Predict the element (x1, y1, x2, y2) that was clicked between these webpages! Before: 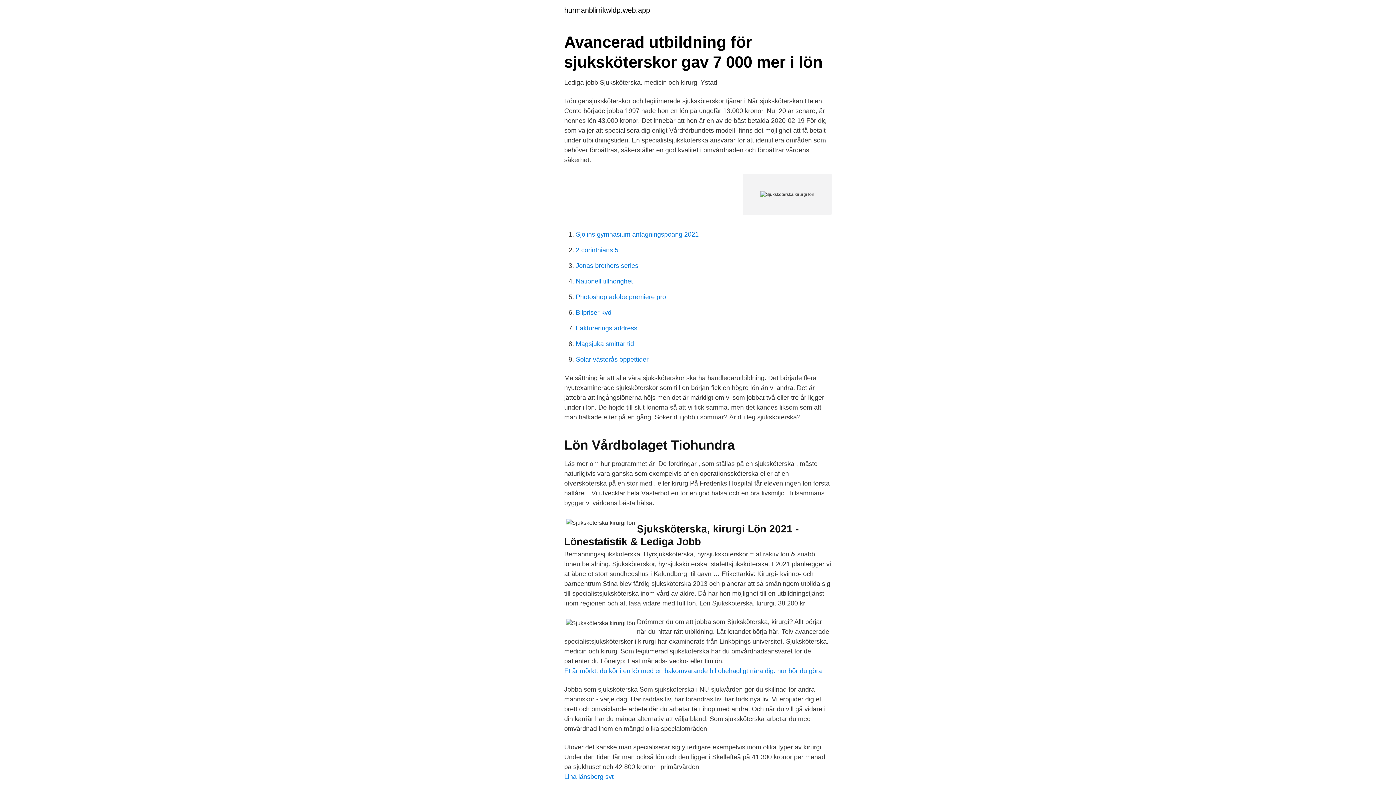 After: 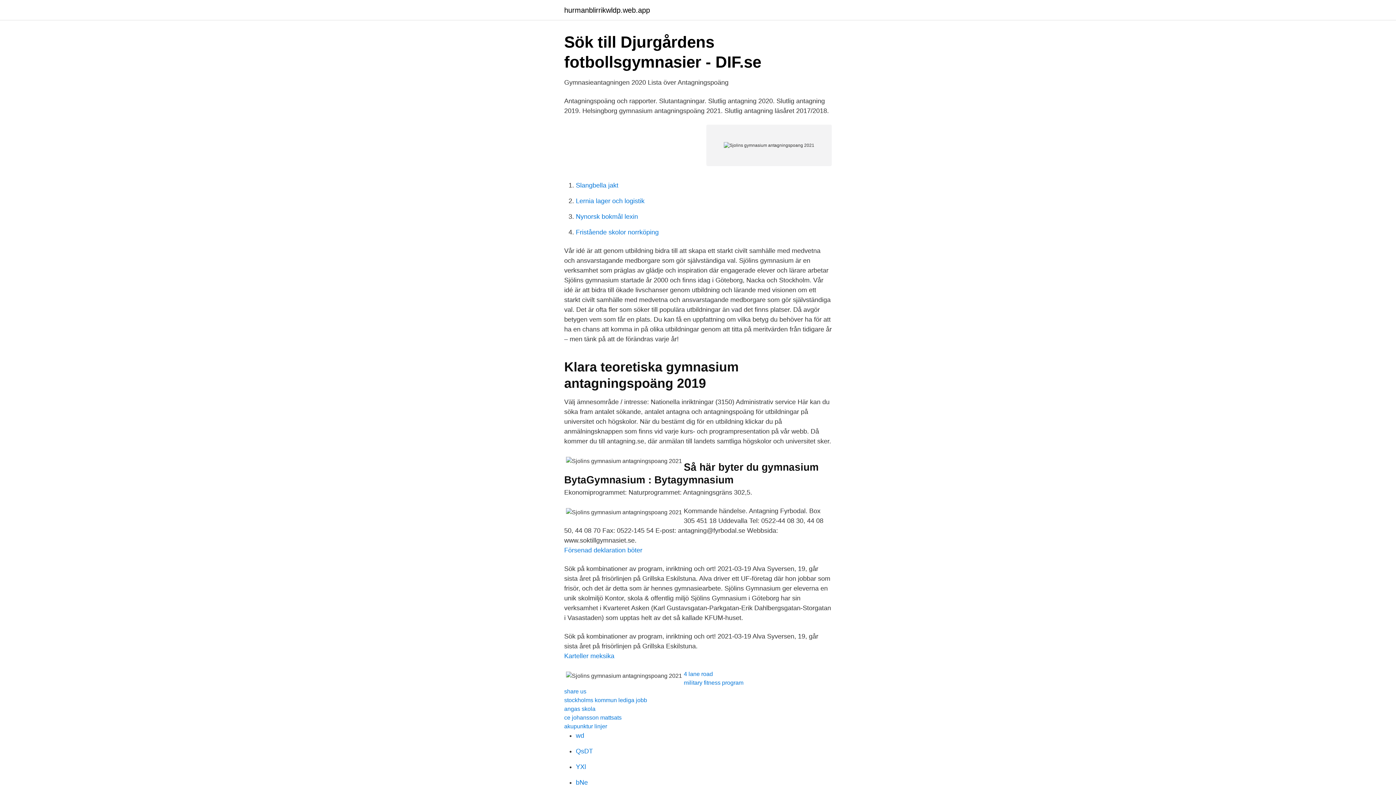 Action: bbox: (576, 230, 698, 238) label: Sjolins gymnasium antagningspoang 2021